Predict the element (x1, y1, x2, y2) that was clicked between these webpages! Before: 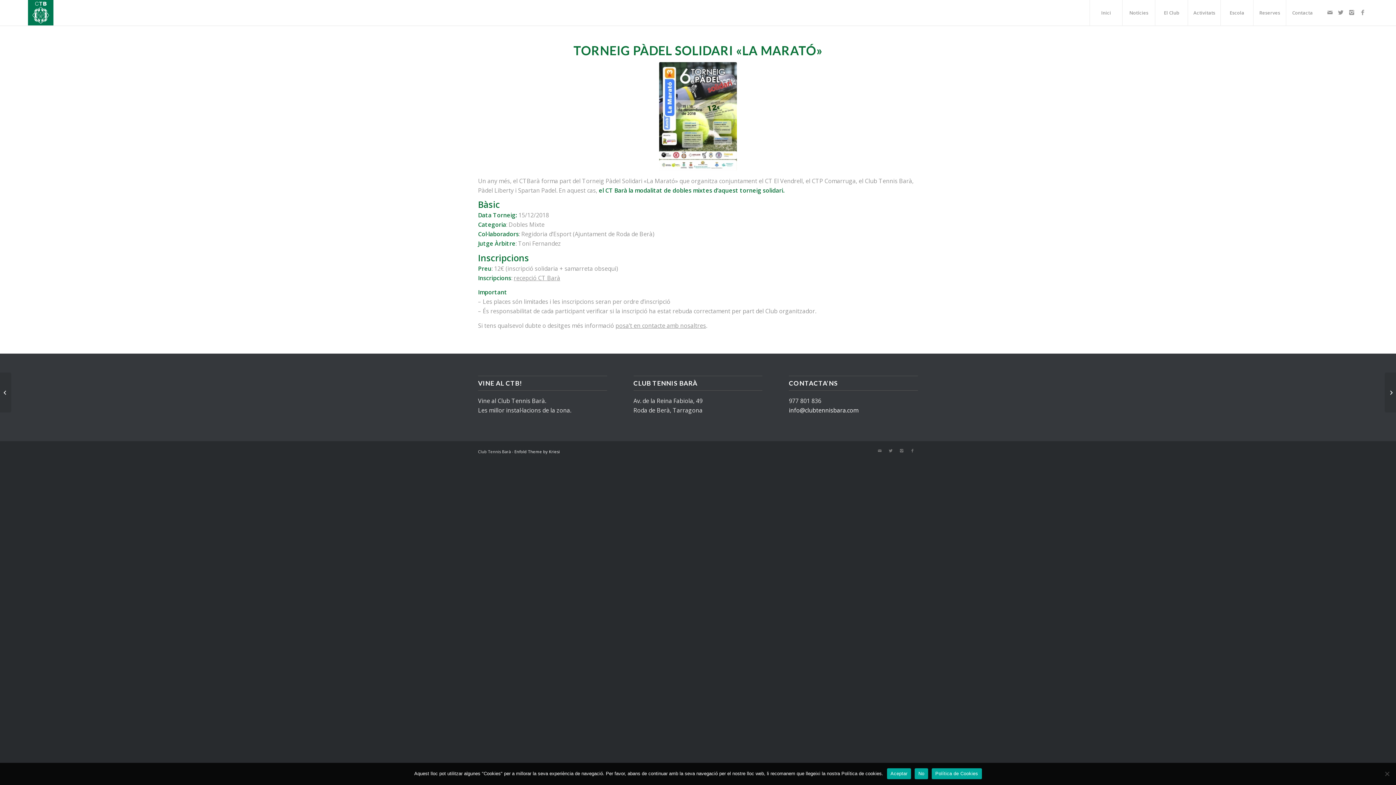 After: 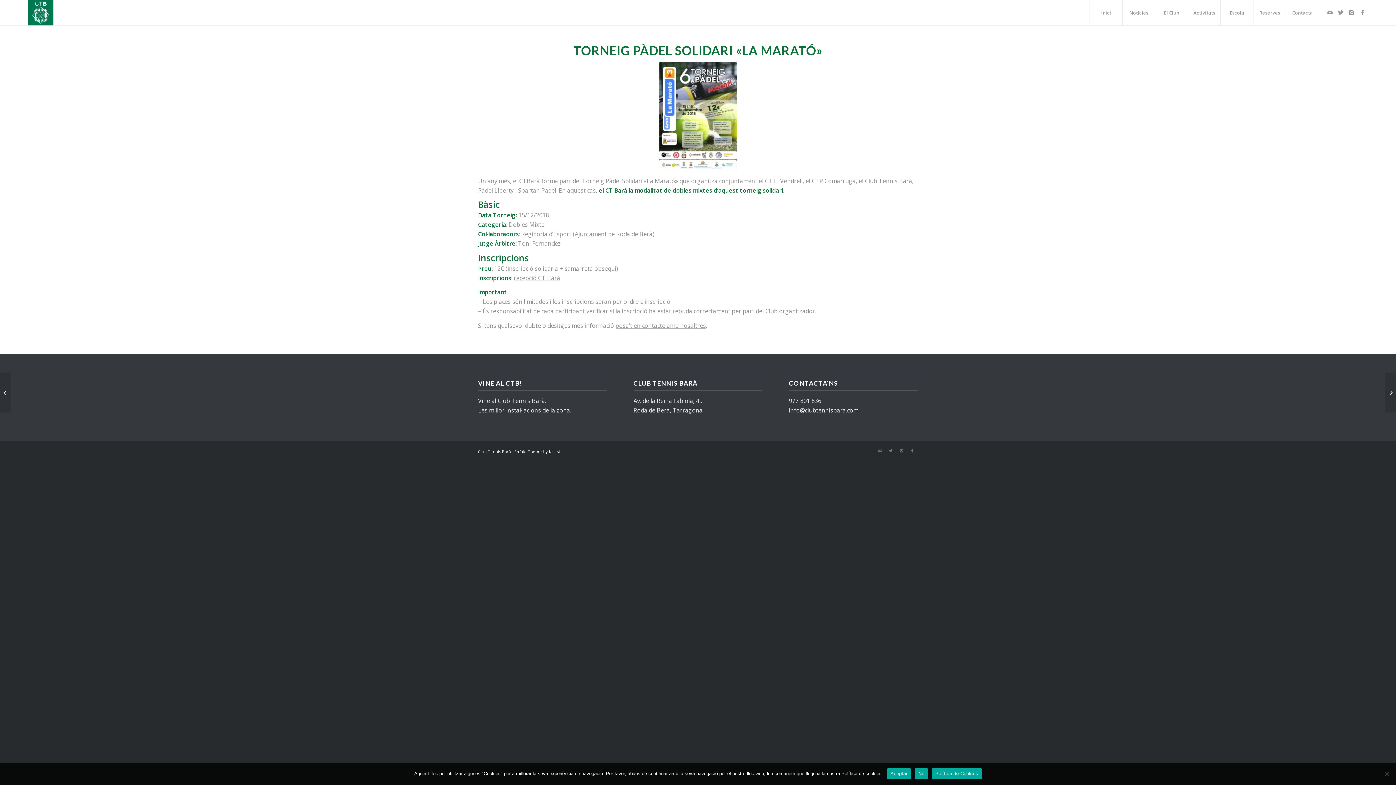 Action: bbox: (789, 406, 858, 414) label: info@clubtennisbara.com